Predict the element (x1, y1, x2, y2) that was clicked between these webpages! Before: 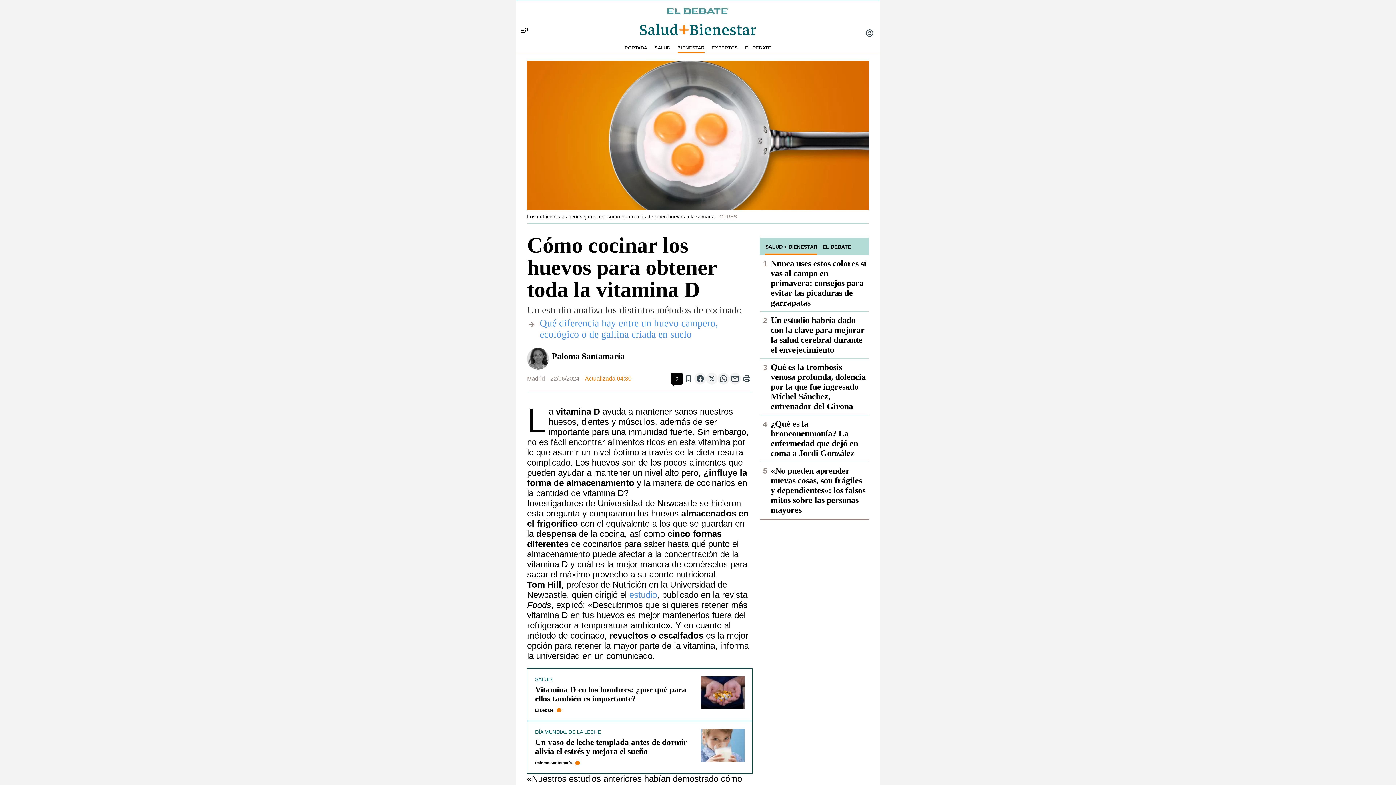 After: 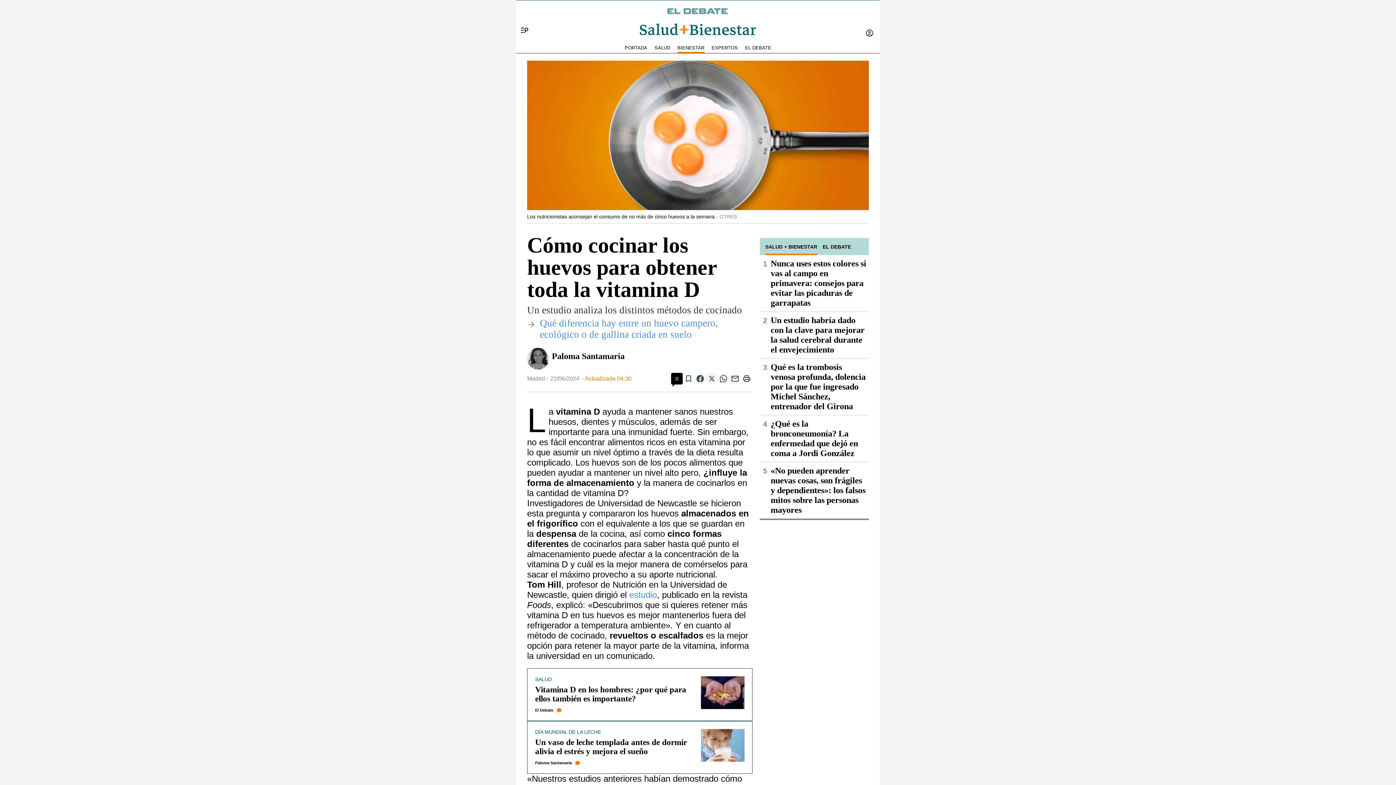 Action: label: estudio bbox: (629, 590, 657, 600)